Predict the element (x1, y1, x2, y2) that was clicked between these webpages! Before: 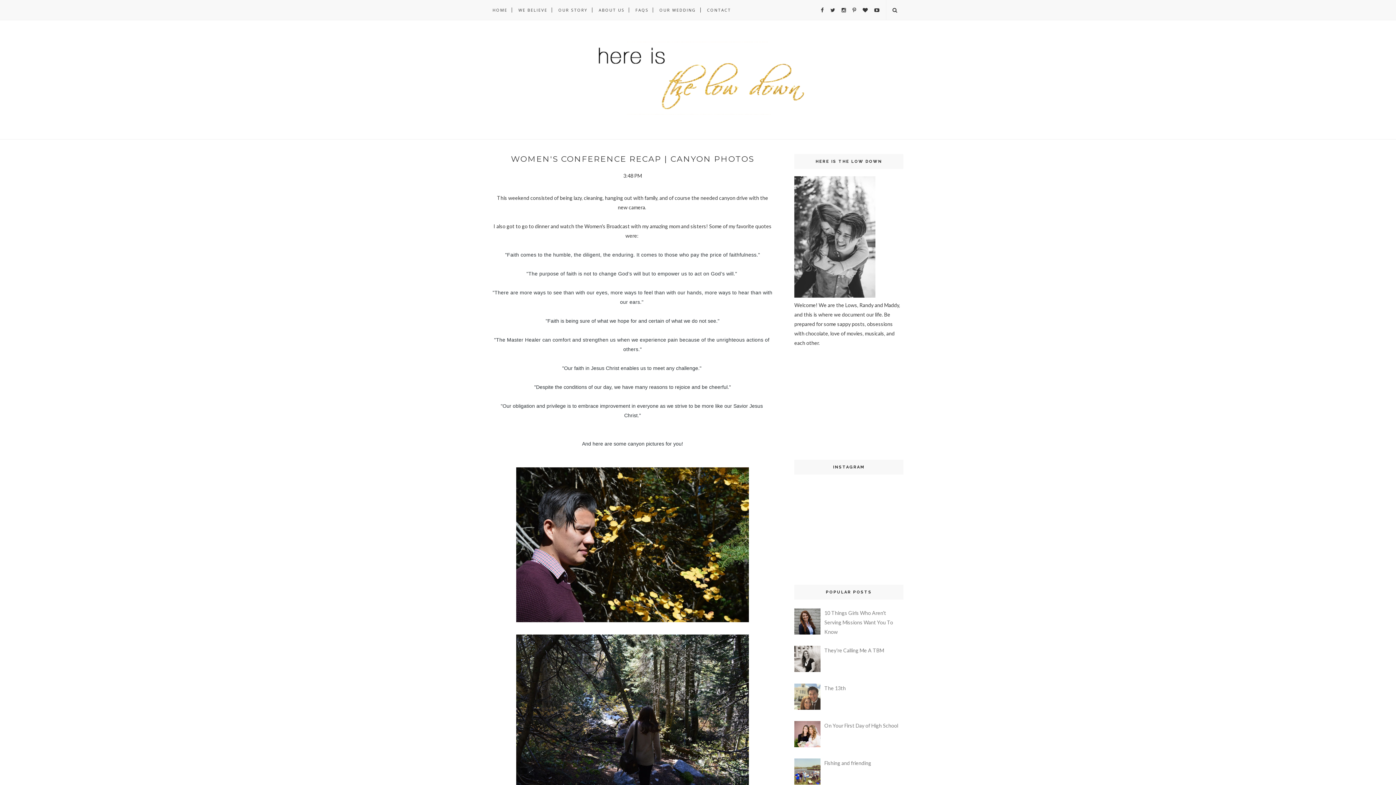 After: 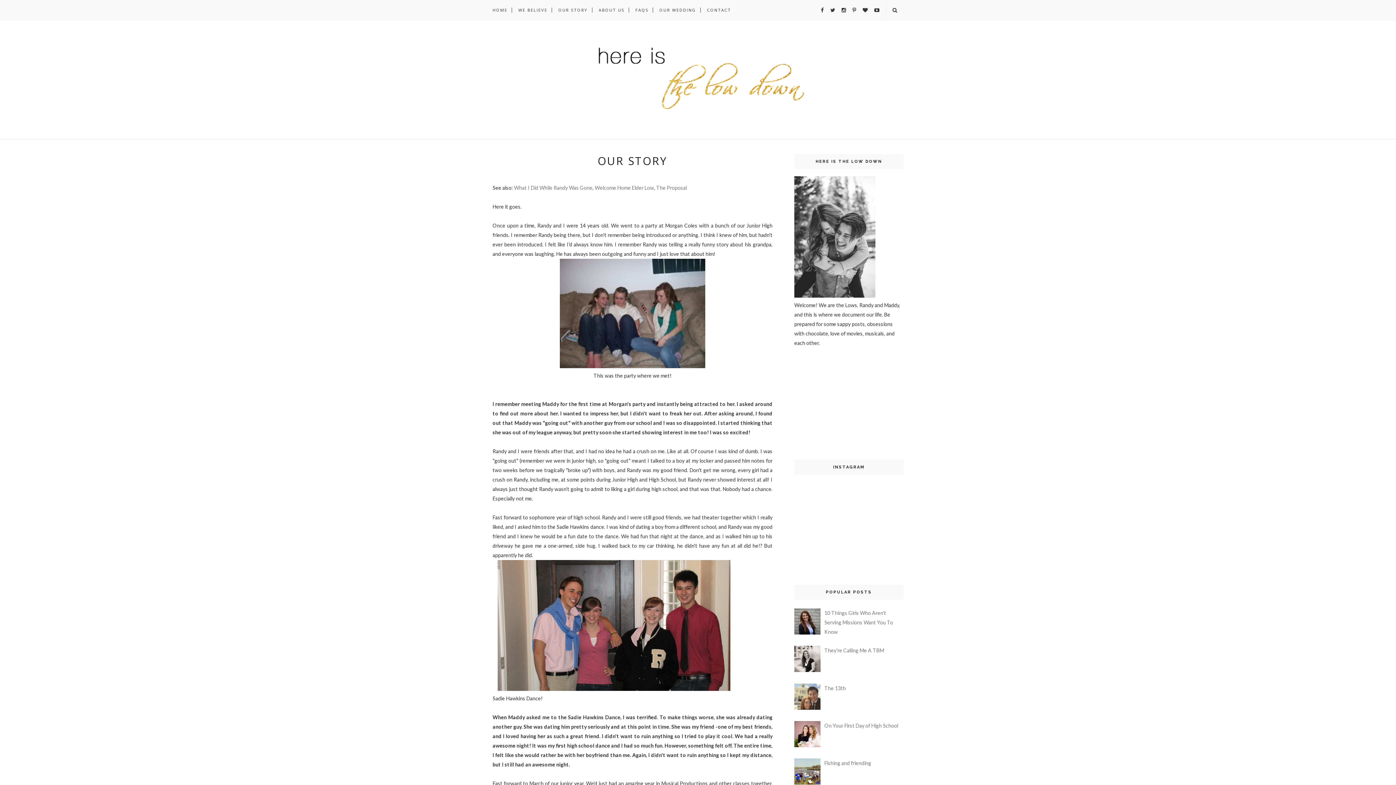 Action: bbox: (558, 0, 588, 20) label: OUR STORY